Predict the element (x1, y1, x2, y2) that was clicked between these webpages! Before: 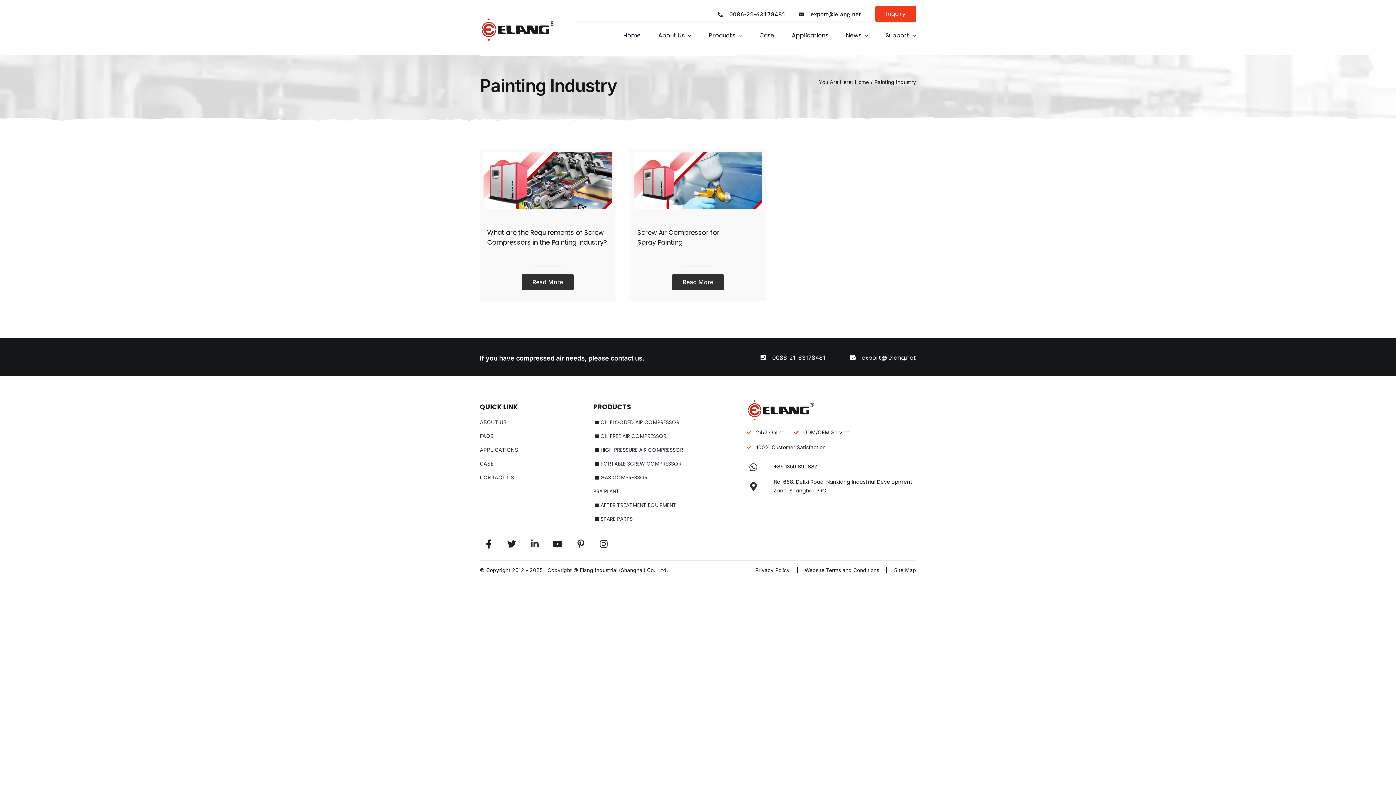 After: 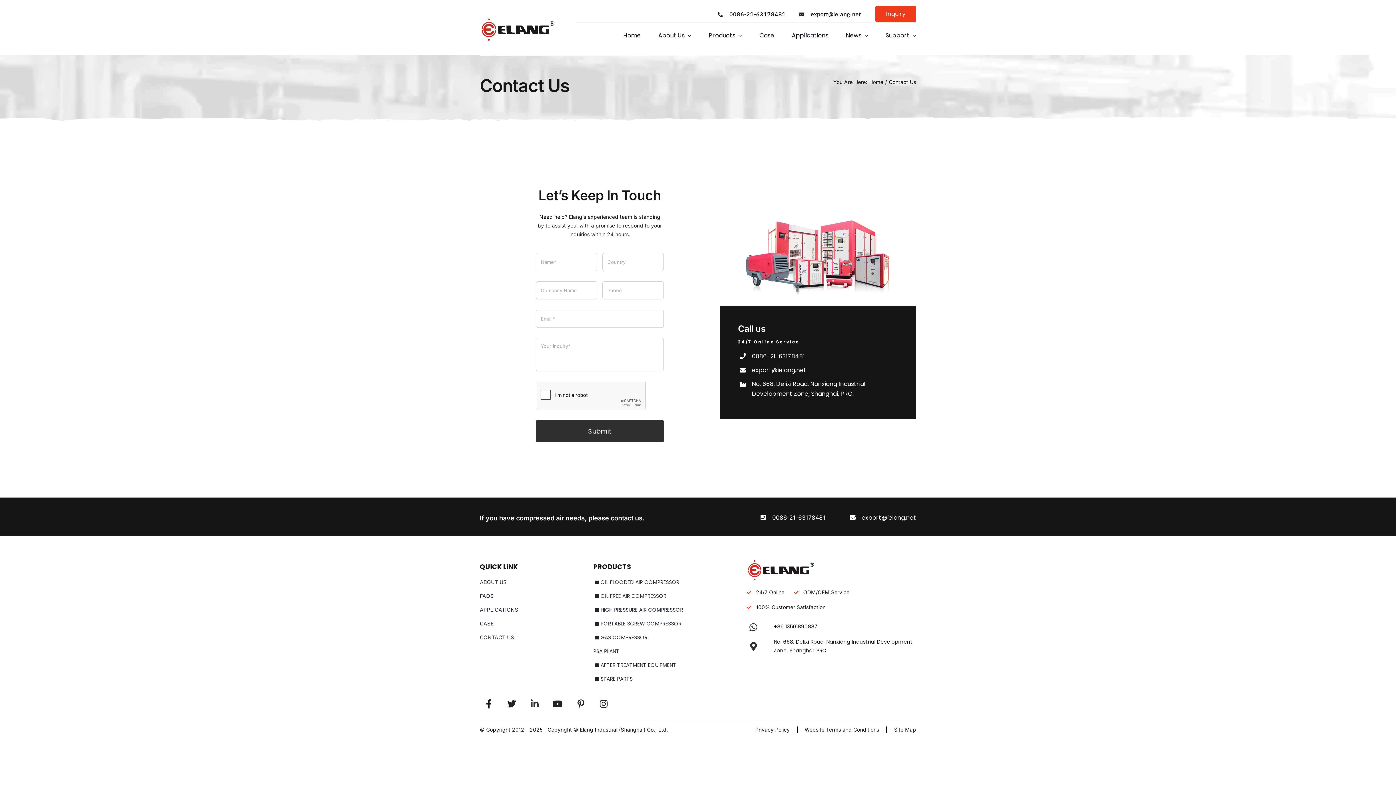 Action: bbox: (479, 473, 576, 482) label: CONTACT US